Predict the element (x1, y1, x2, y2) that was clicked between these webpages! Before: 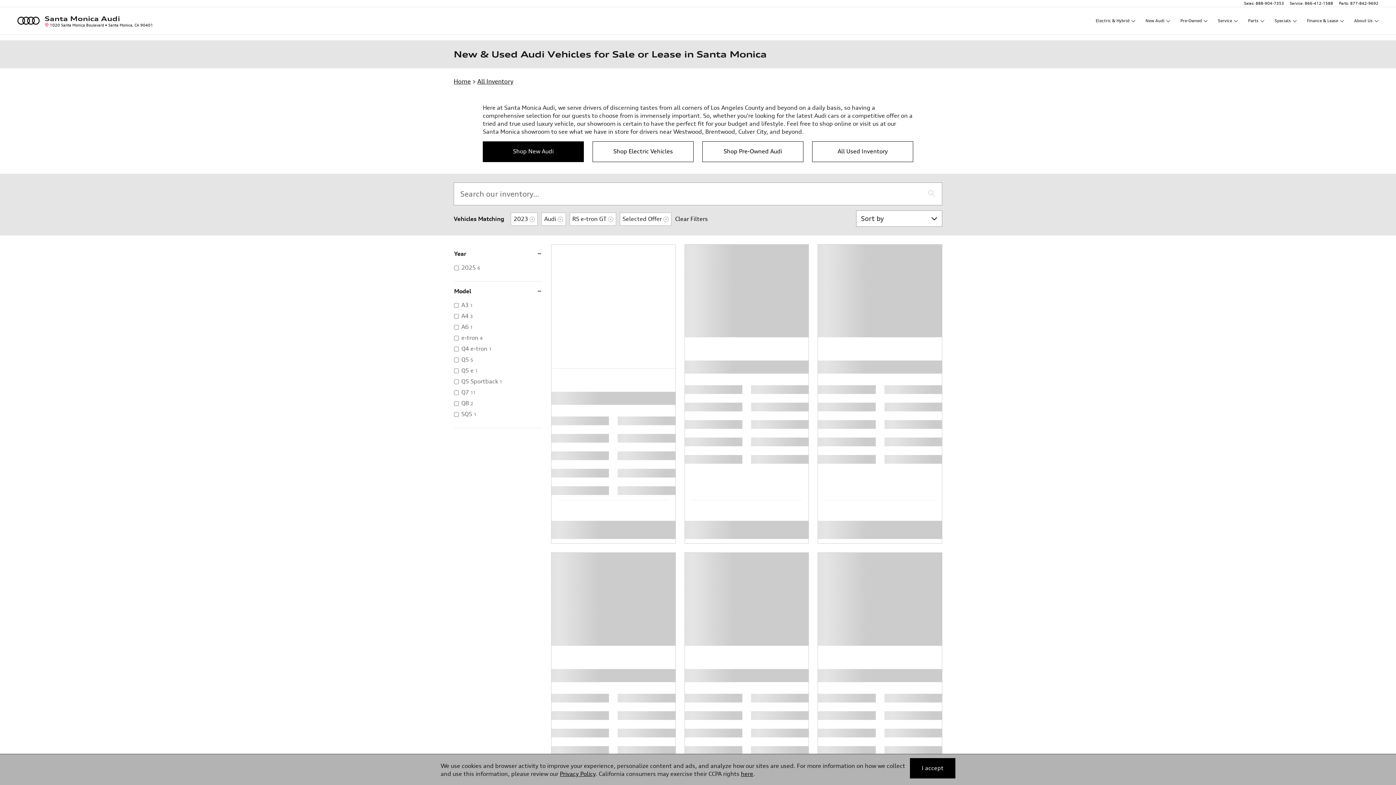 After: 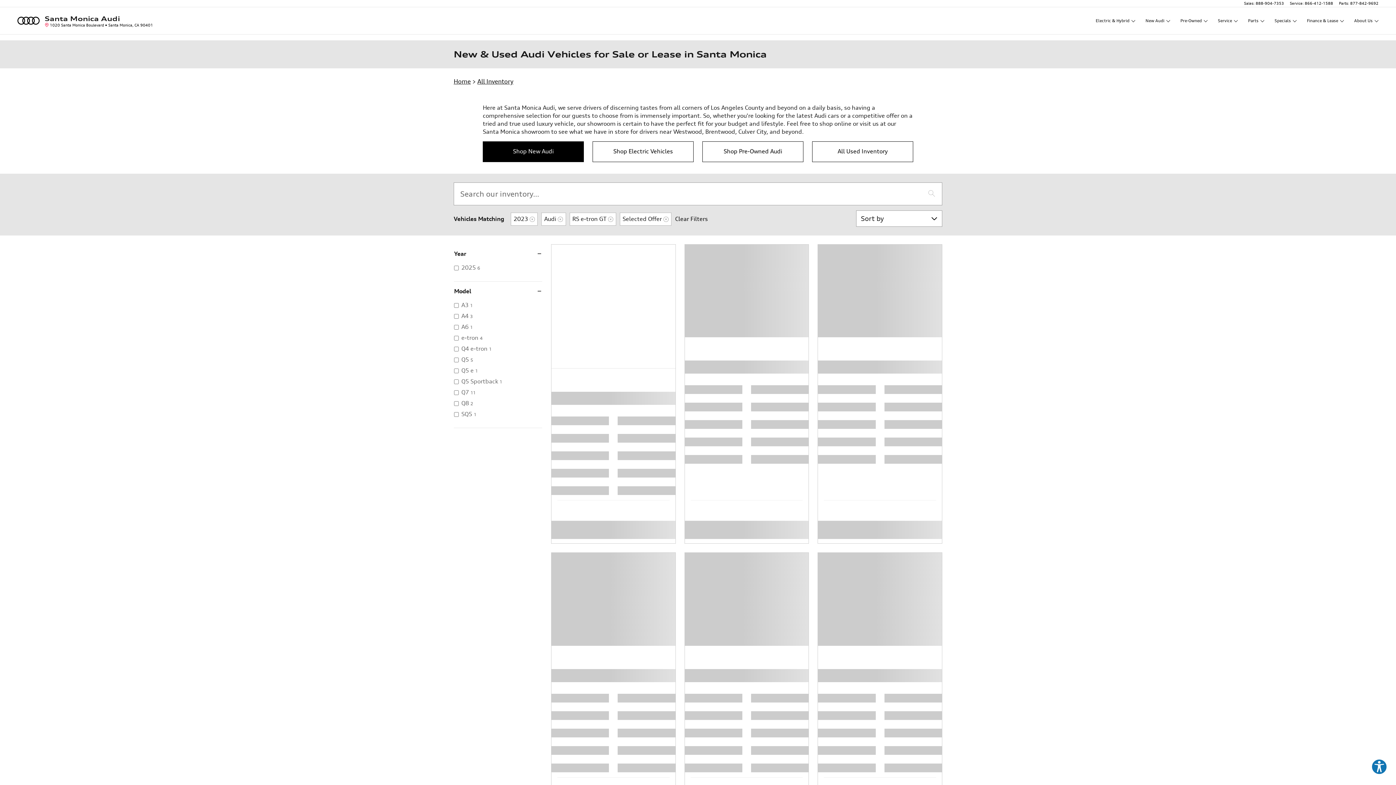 Action: label: I accept bbox: (910, 758, 955, 778)